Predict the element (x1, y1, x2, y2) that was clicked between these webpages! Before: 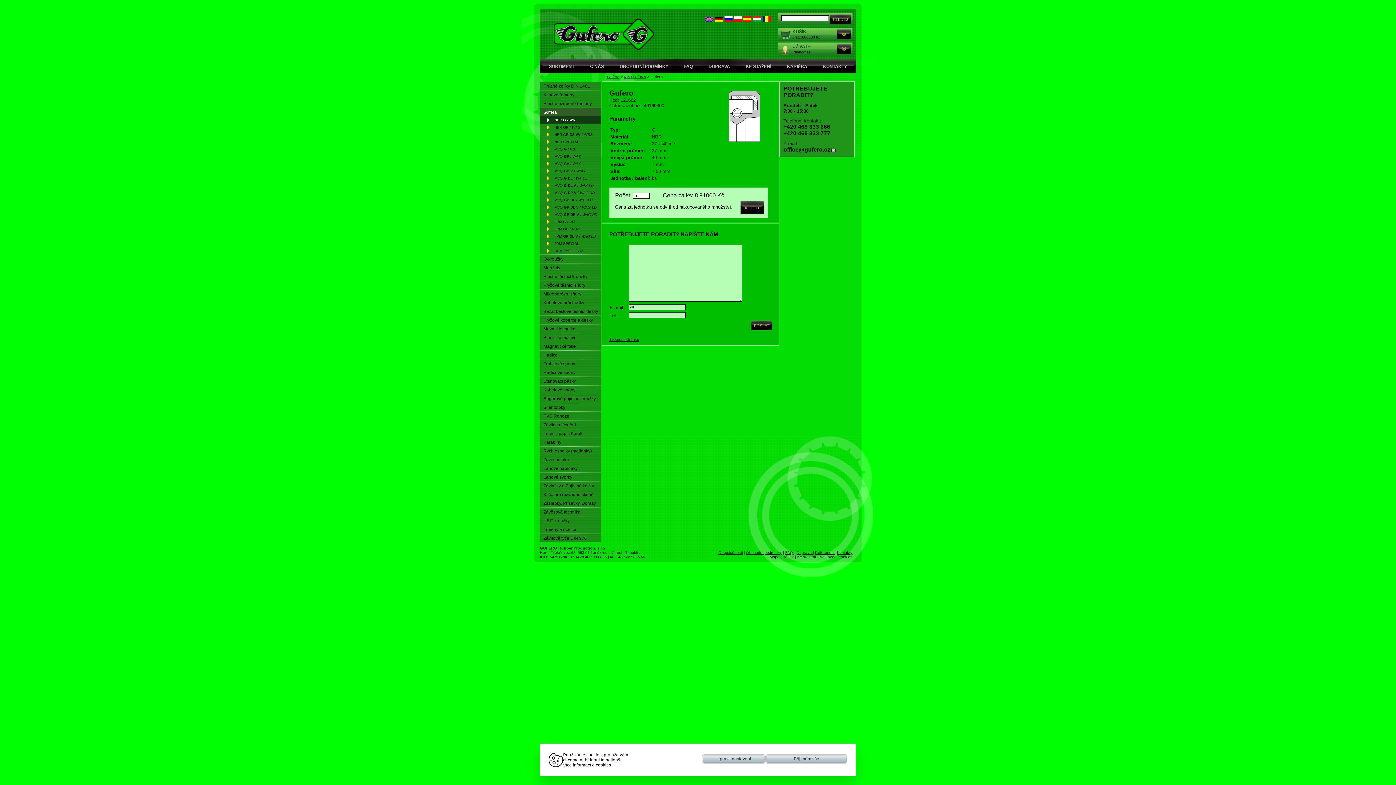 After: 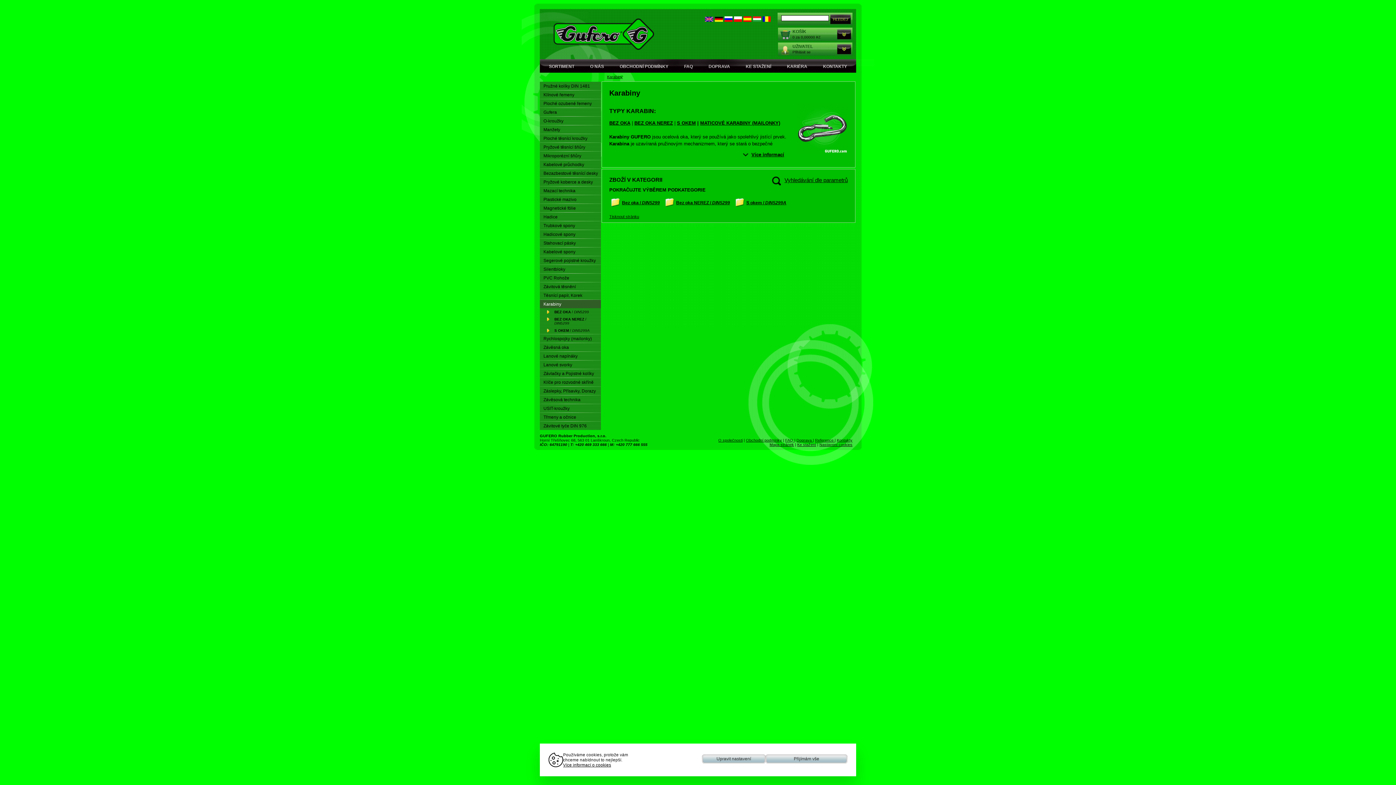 Action: bbox: (540, 438, 601, 446) label: Karabiny